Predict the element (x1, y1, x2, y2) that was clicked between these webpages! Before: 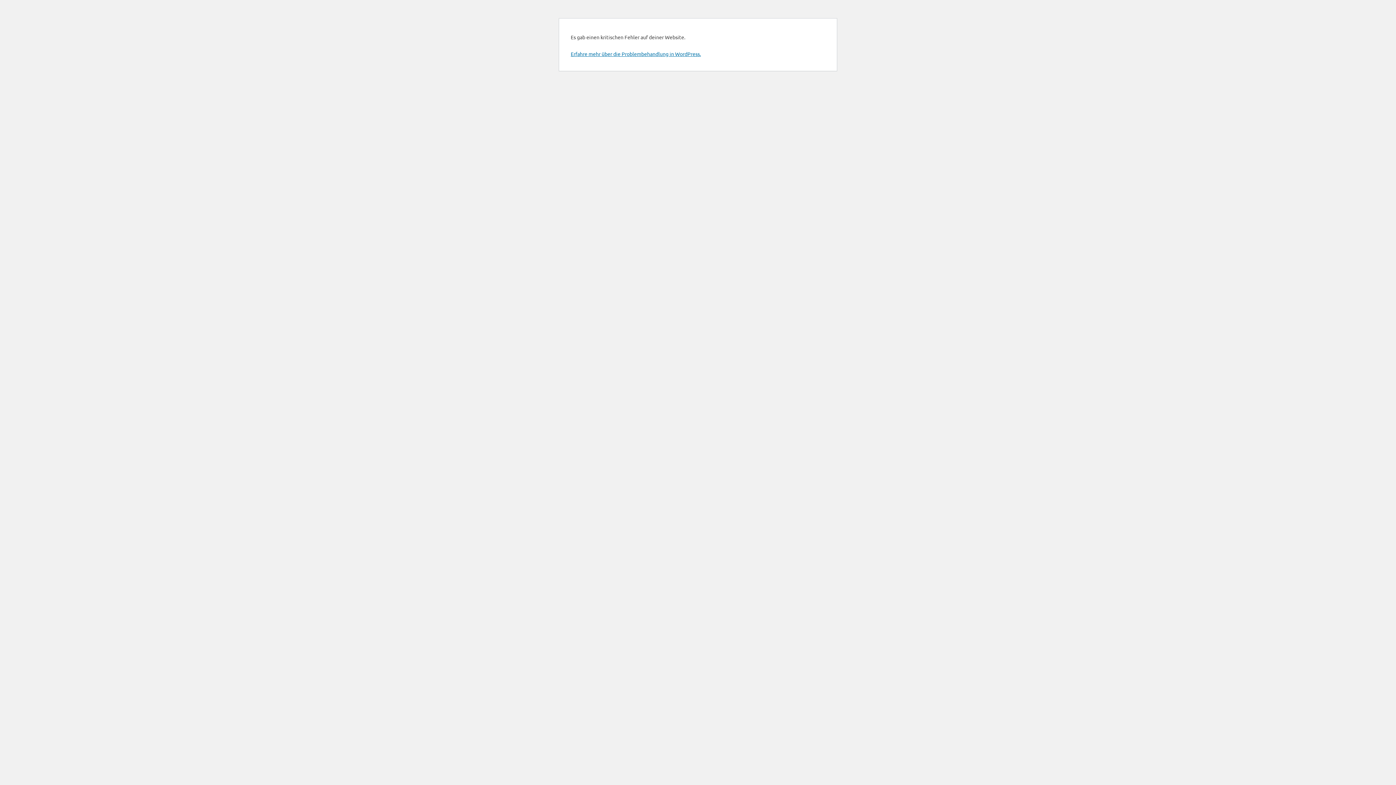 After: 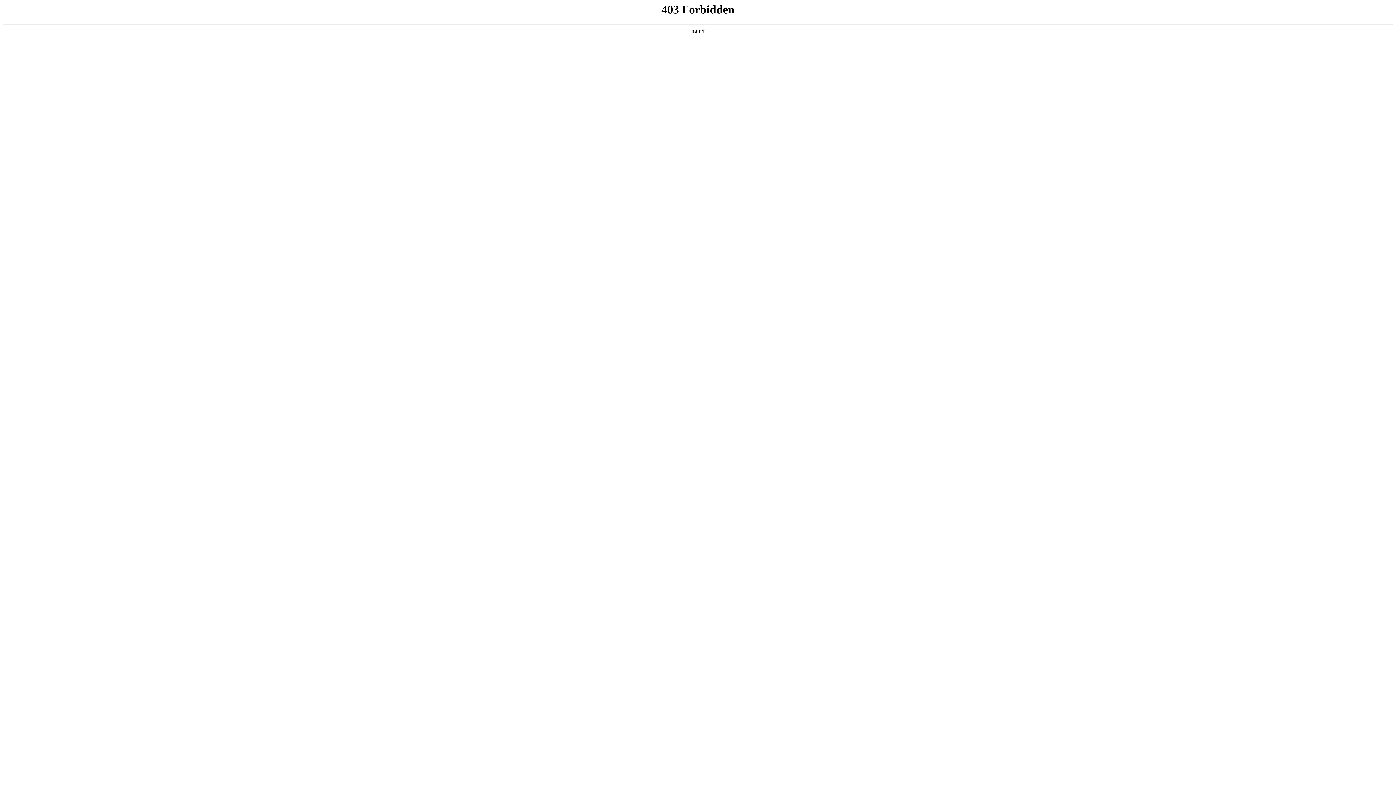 Action: label: Erfahre mehr über die Problembehandlung in WordPress. bbox: (570, 50, 701, 57)